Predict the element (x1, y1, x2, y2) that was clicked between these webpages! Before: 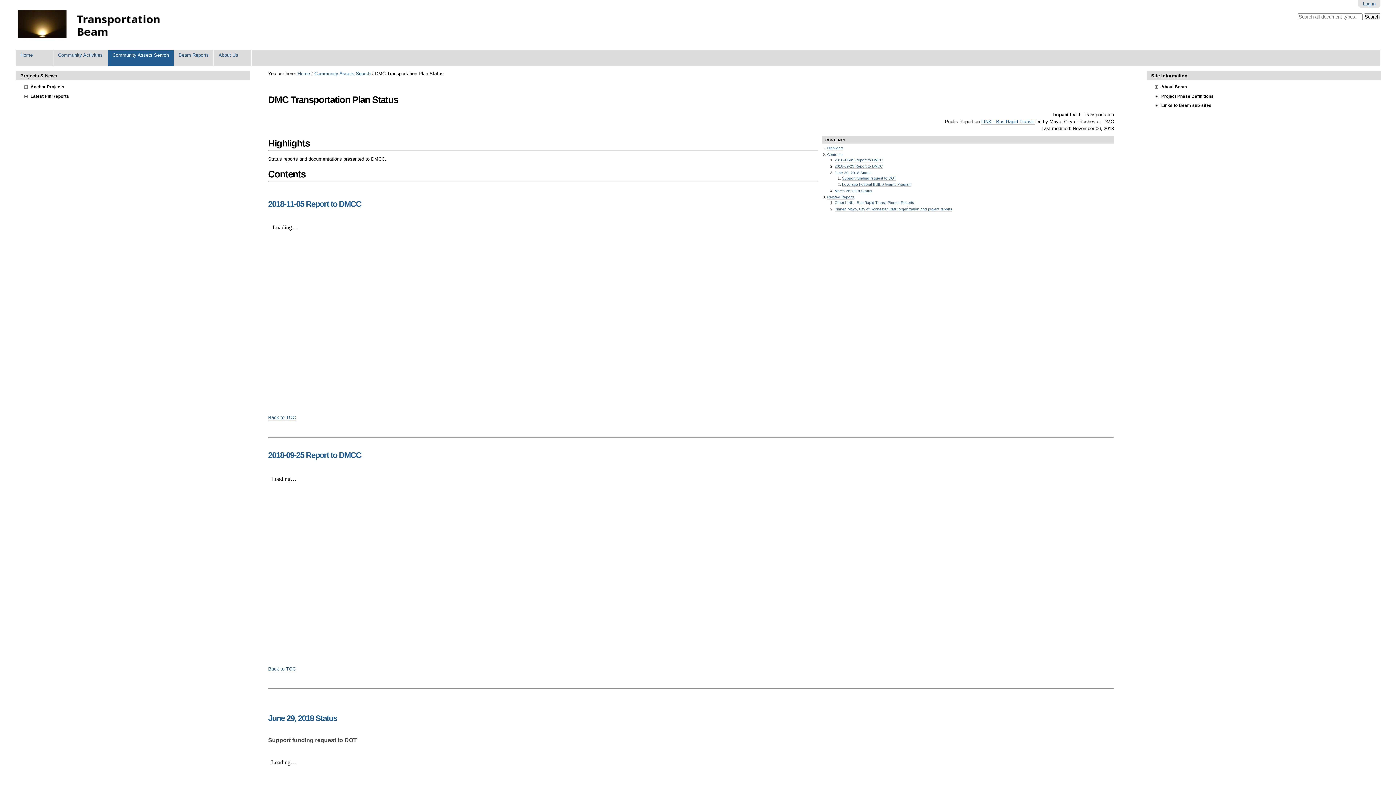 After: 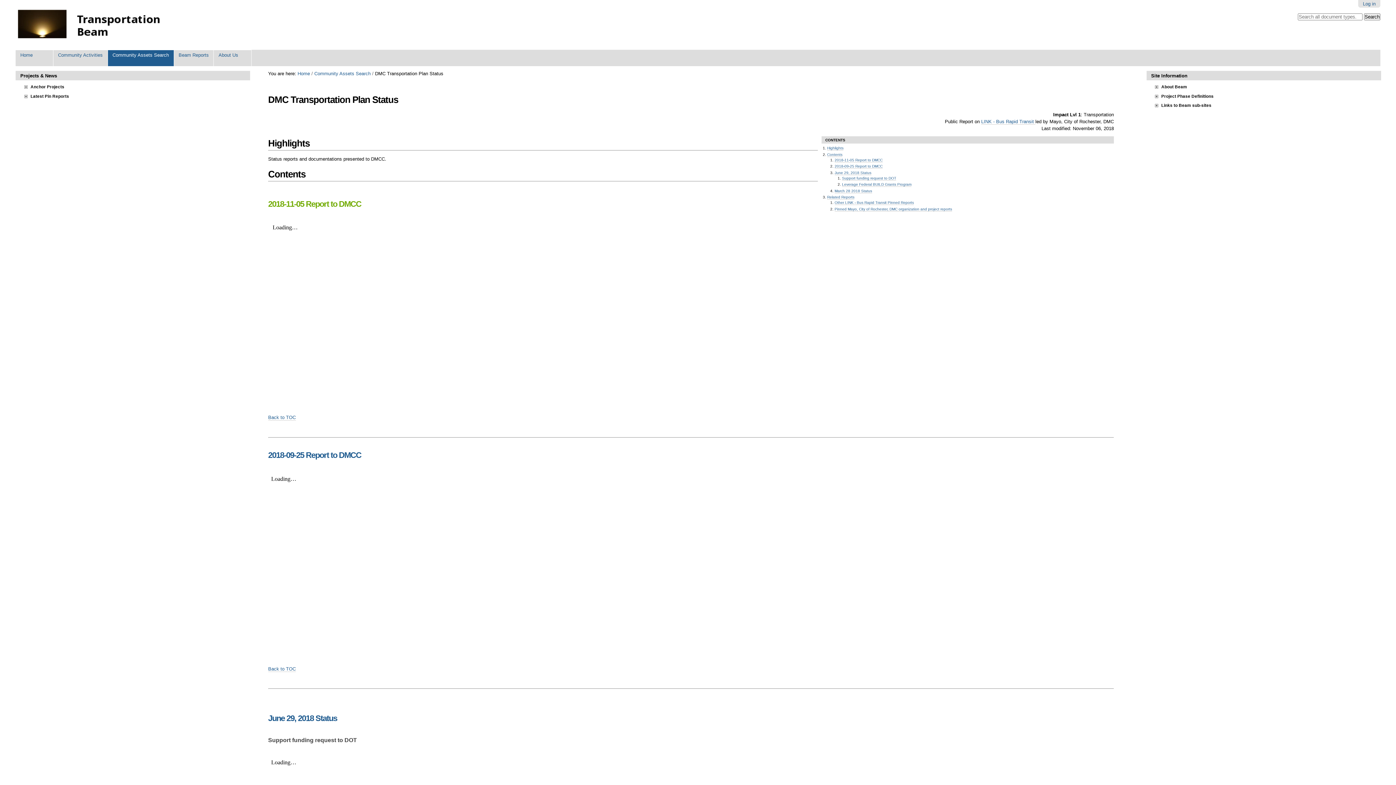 Action: label: 2018-11-05 Report to DMCC bbox: (268, 199, 361, 208)